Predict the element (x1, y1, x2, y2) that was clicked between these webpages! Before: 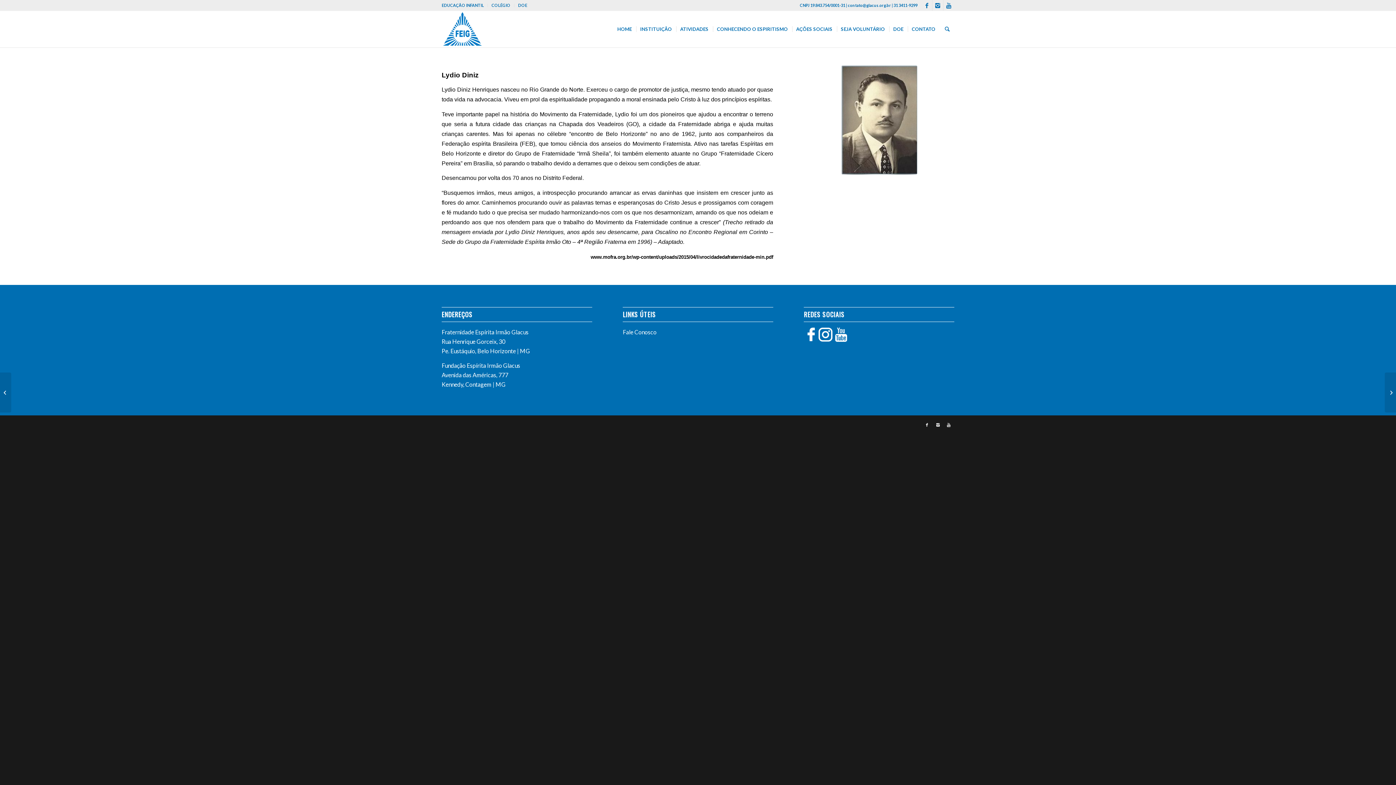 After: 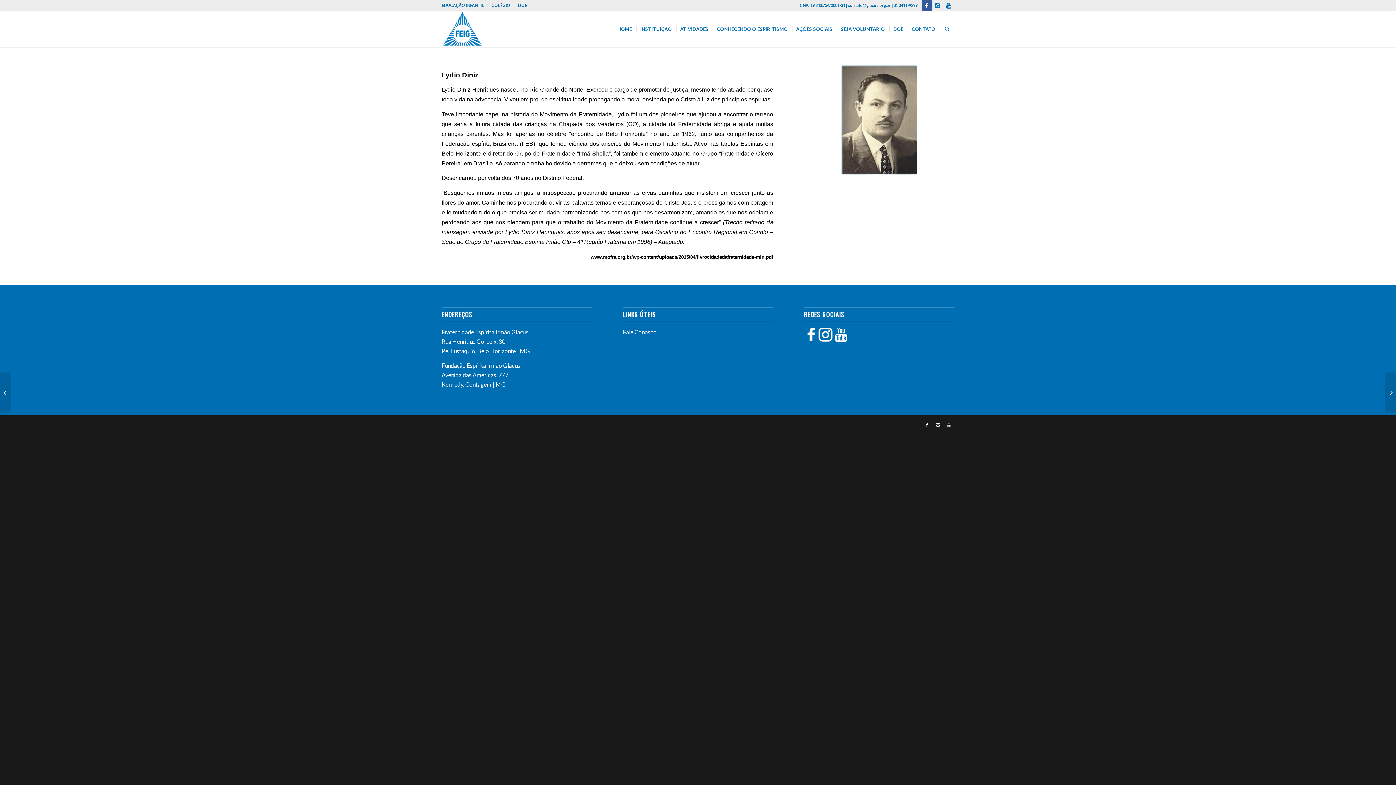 Action: bbox: (921, 0, 932, 10)